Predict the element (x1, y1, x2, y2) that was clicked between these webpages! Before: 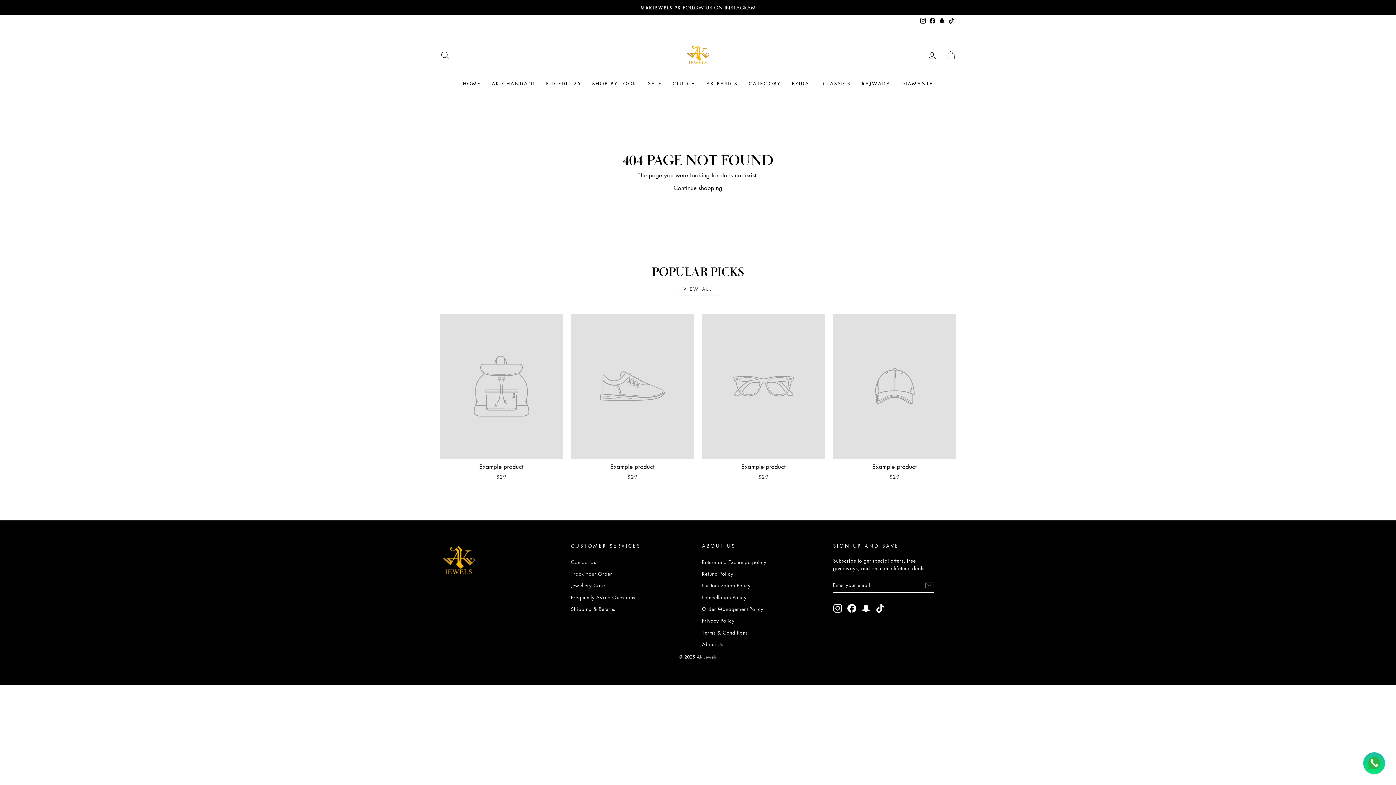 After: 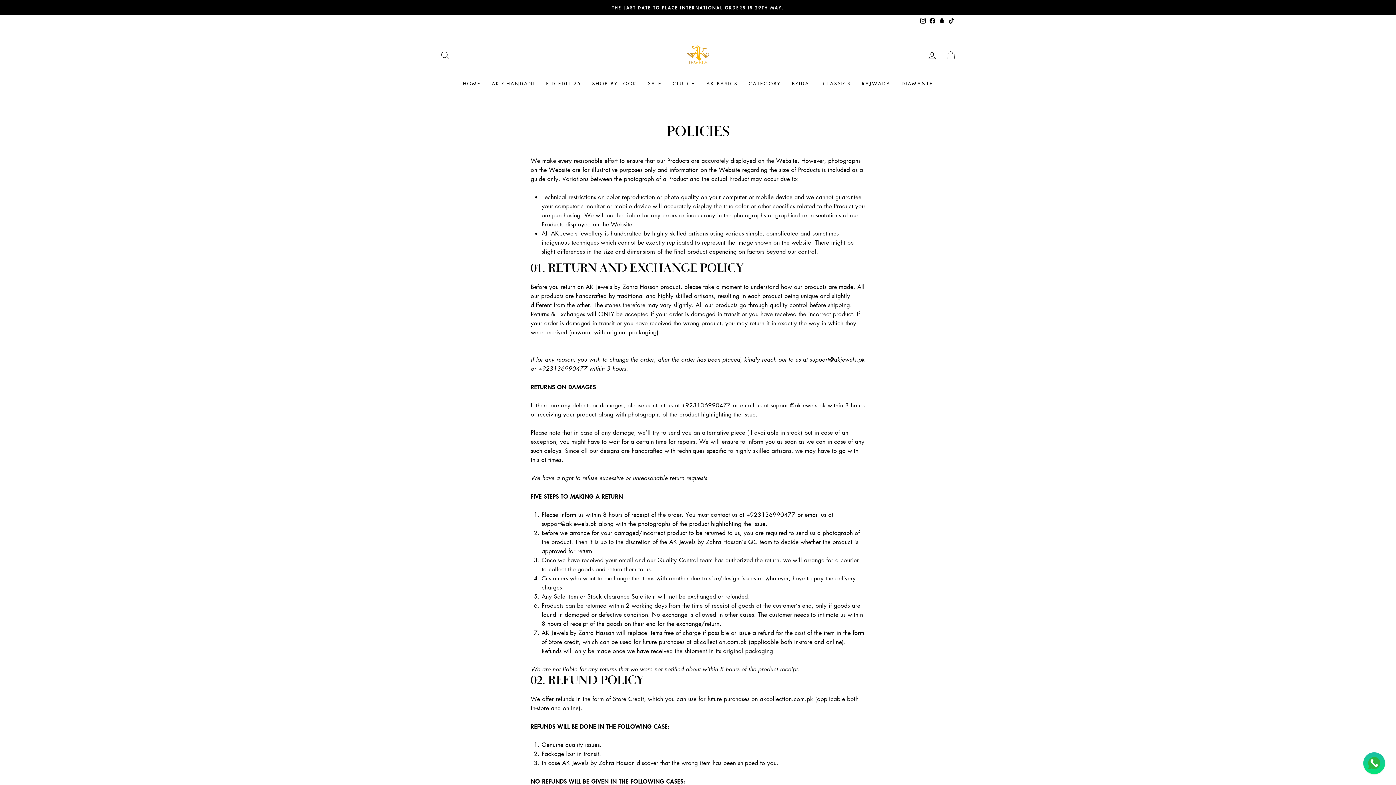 Action: label: Refund Policy bbox: (702, 568, 733, 579)